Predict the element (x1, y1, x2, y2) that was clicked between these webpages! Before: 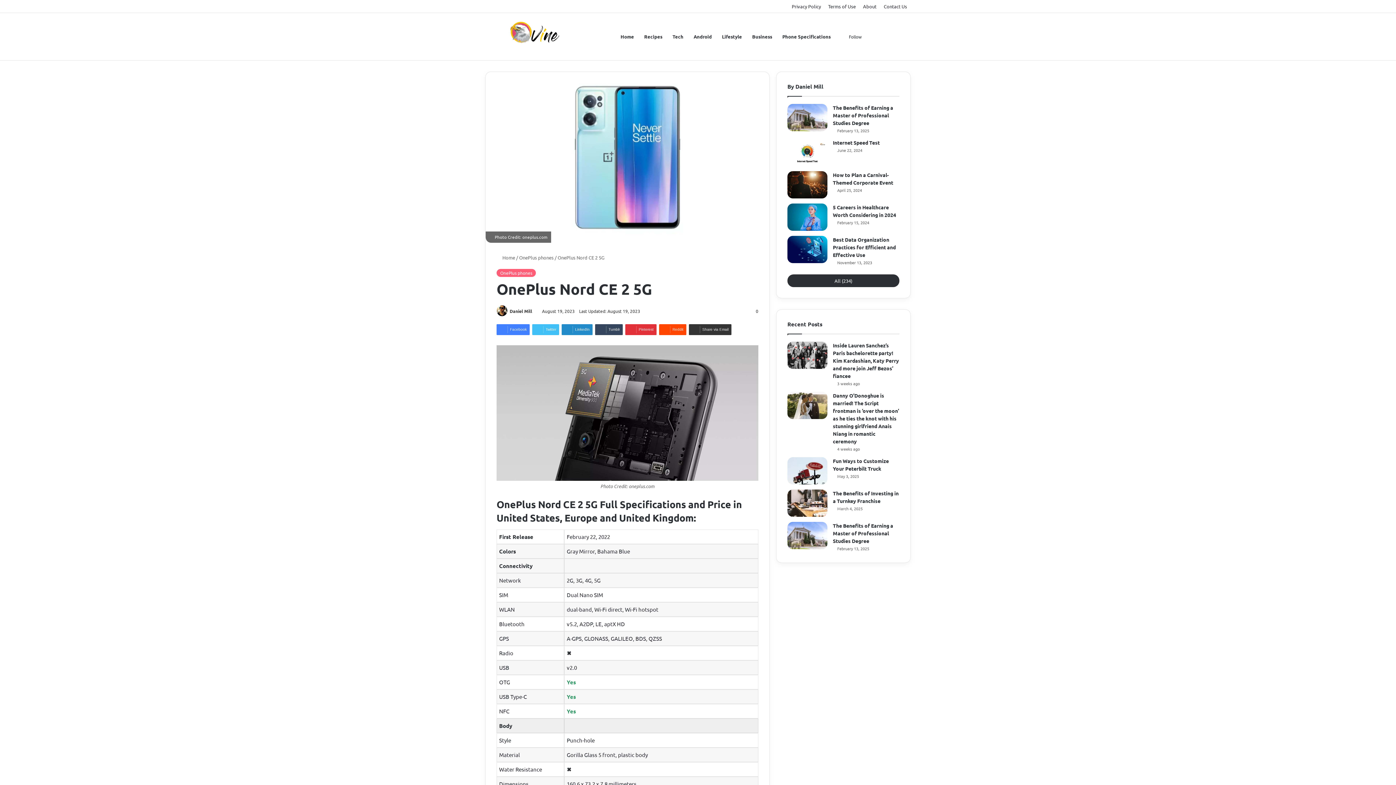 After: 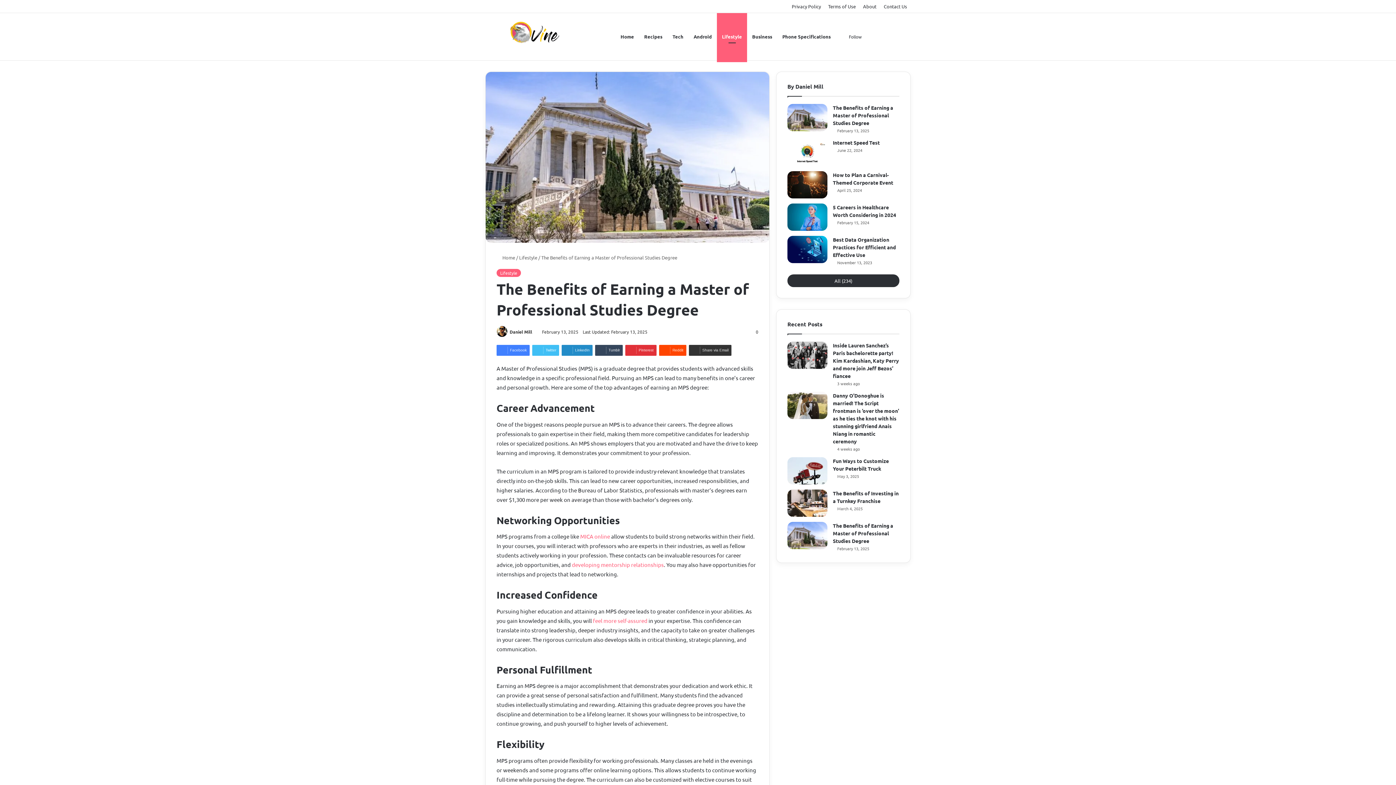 Action: bbox: (833, 522, 893, 544) label: The Benefits of Earning a Master of Professional Studies Degree